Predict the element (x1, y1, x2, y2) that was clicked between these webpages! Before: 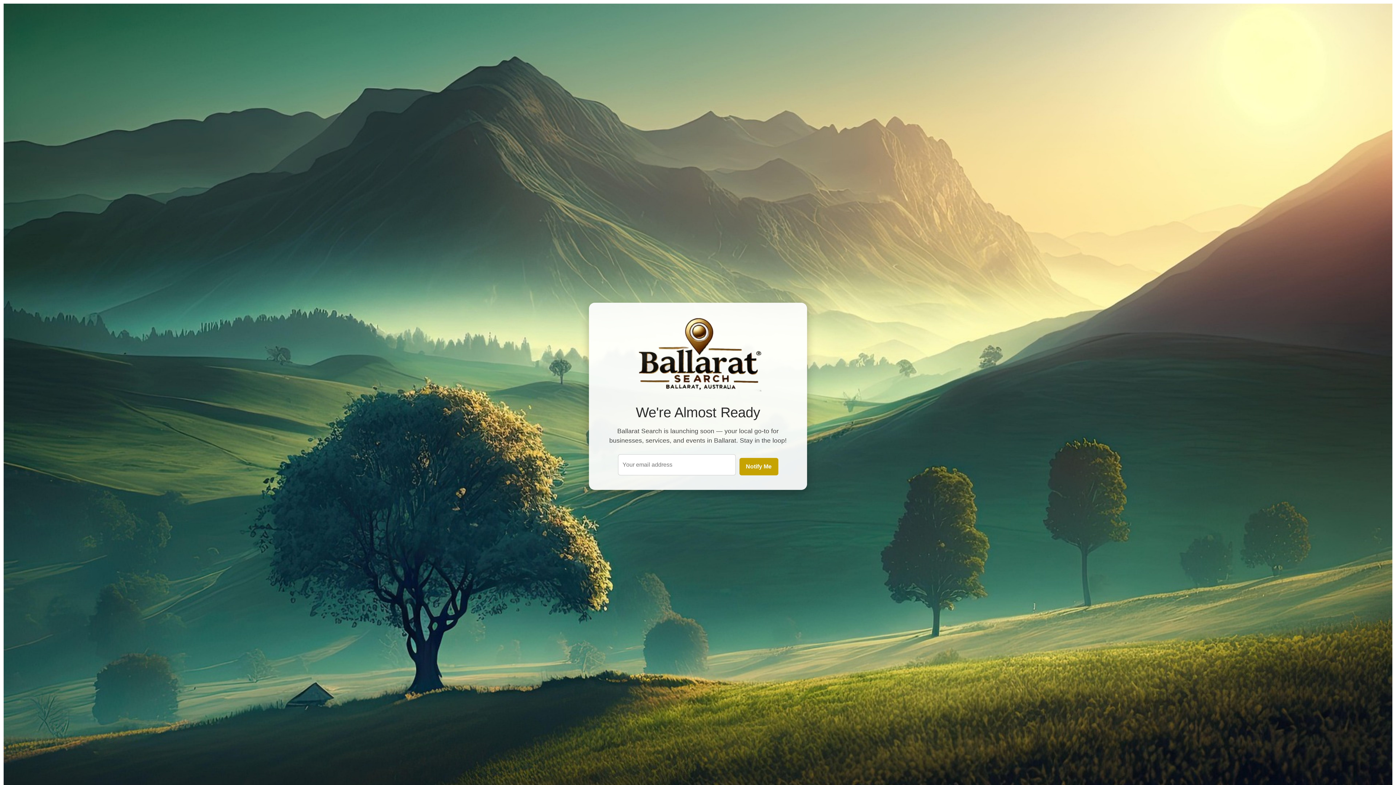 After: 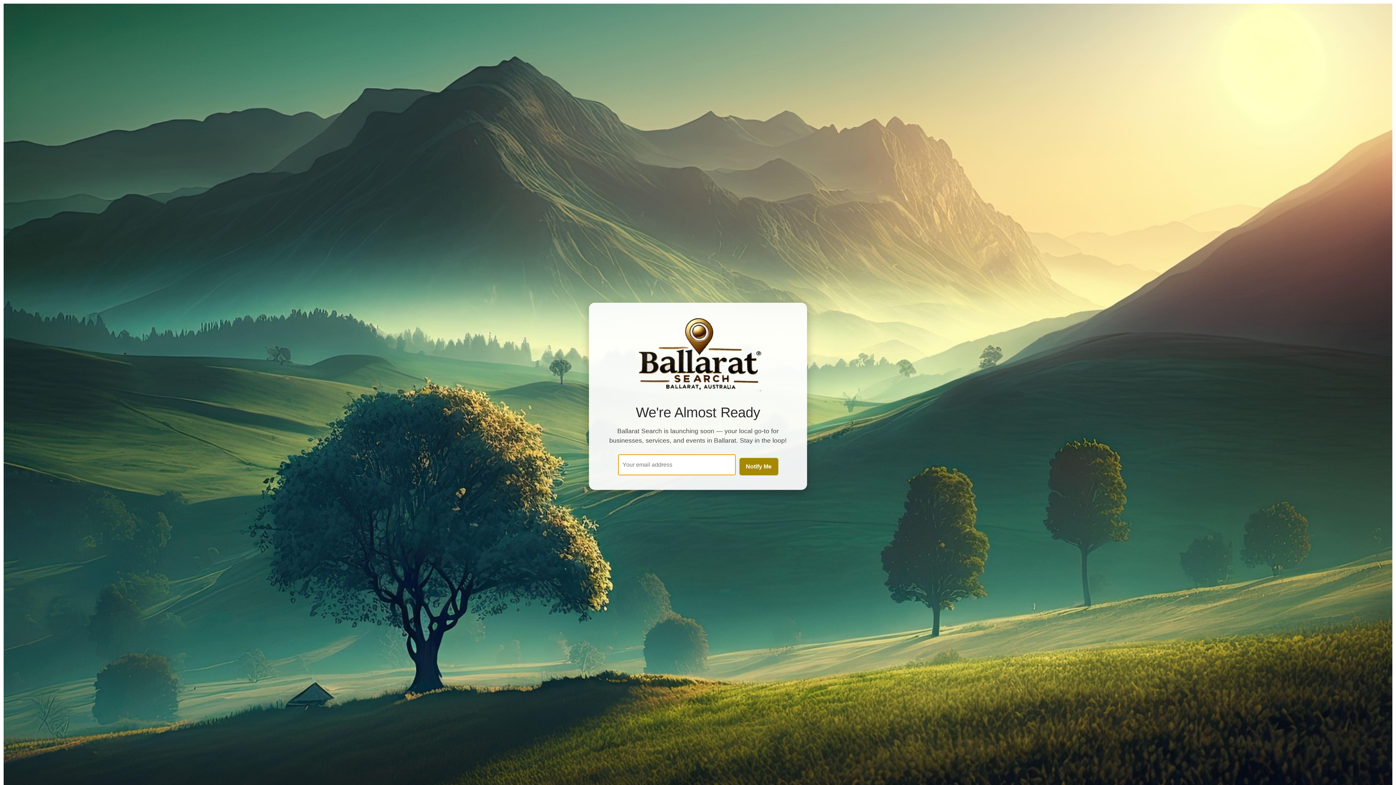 Action: label: Notify Me bbox: (739, 458, 778, 475)